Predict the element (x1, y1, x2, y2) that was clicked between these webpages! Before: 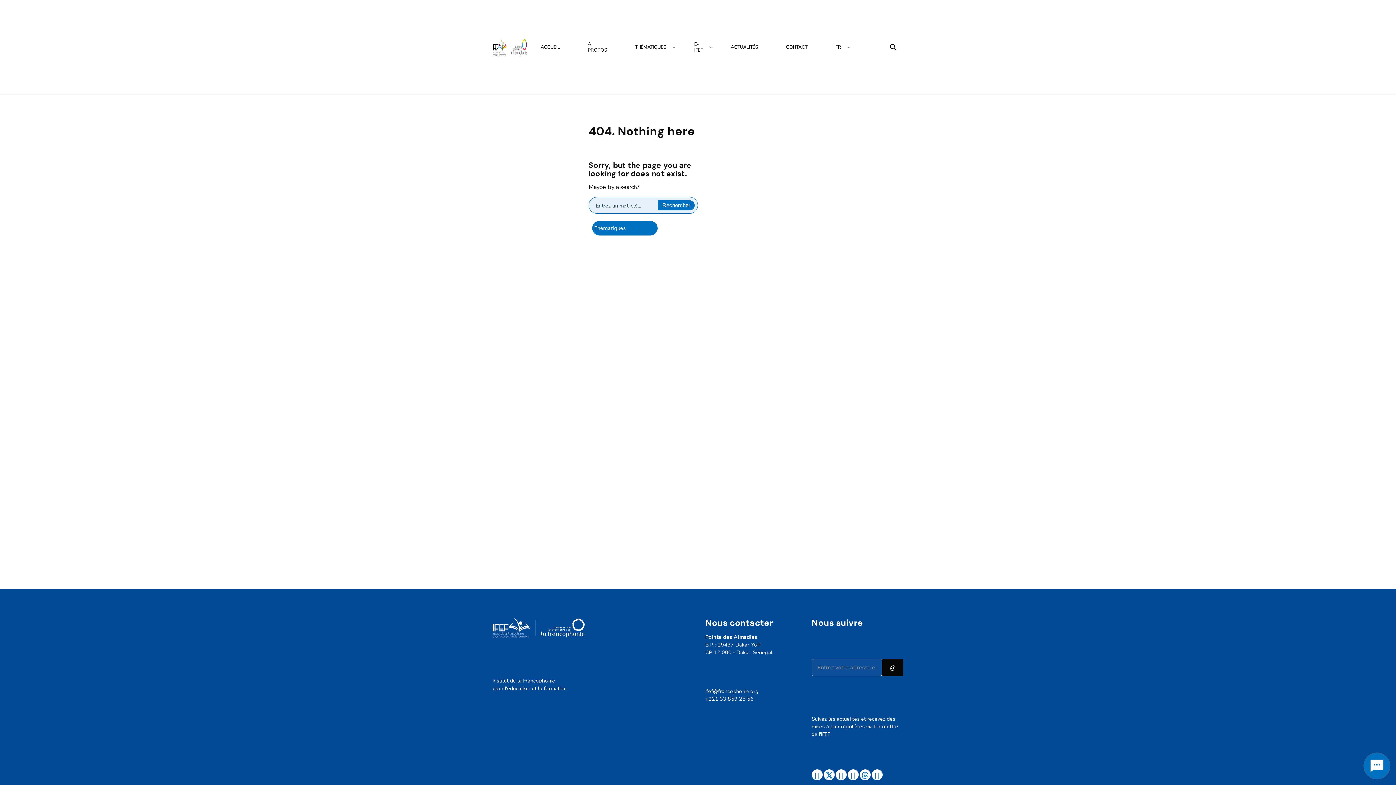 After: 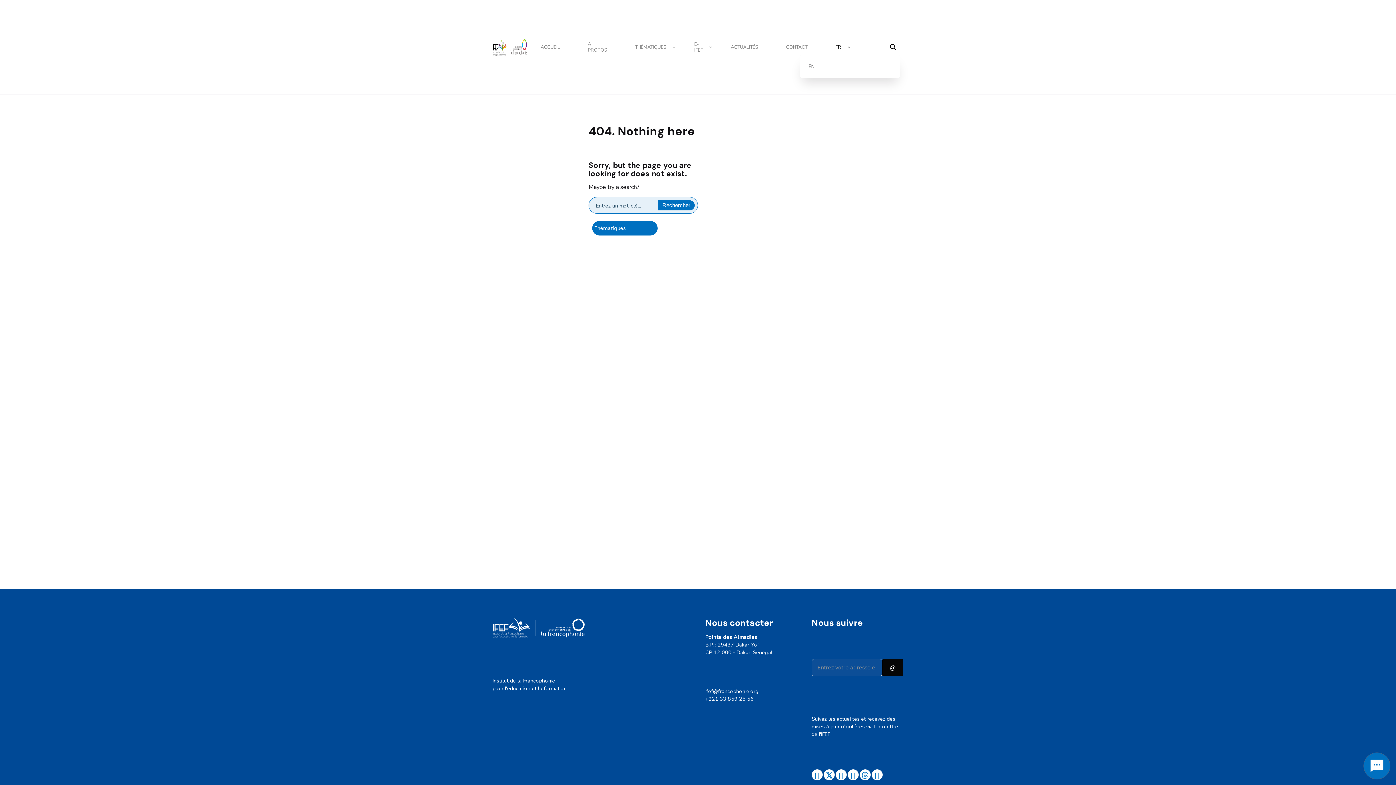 Action: bbox: (821, 39, 855, 55) label: FR